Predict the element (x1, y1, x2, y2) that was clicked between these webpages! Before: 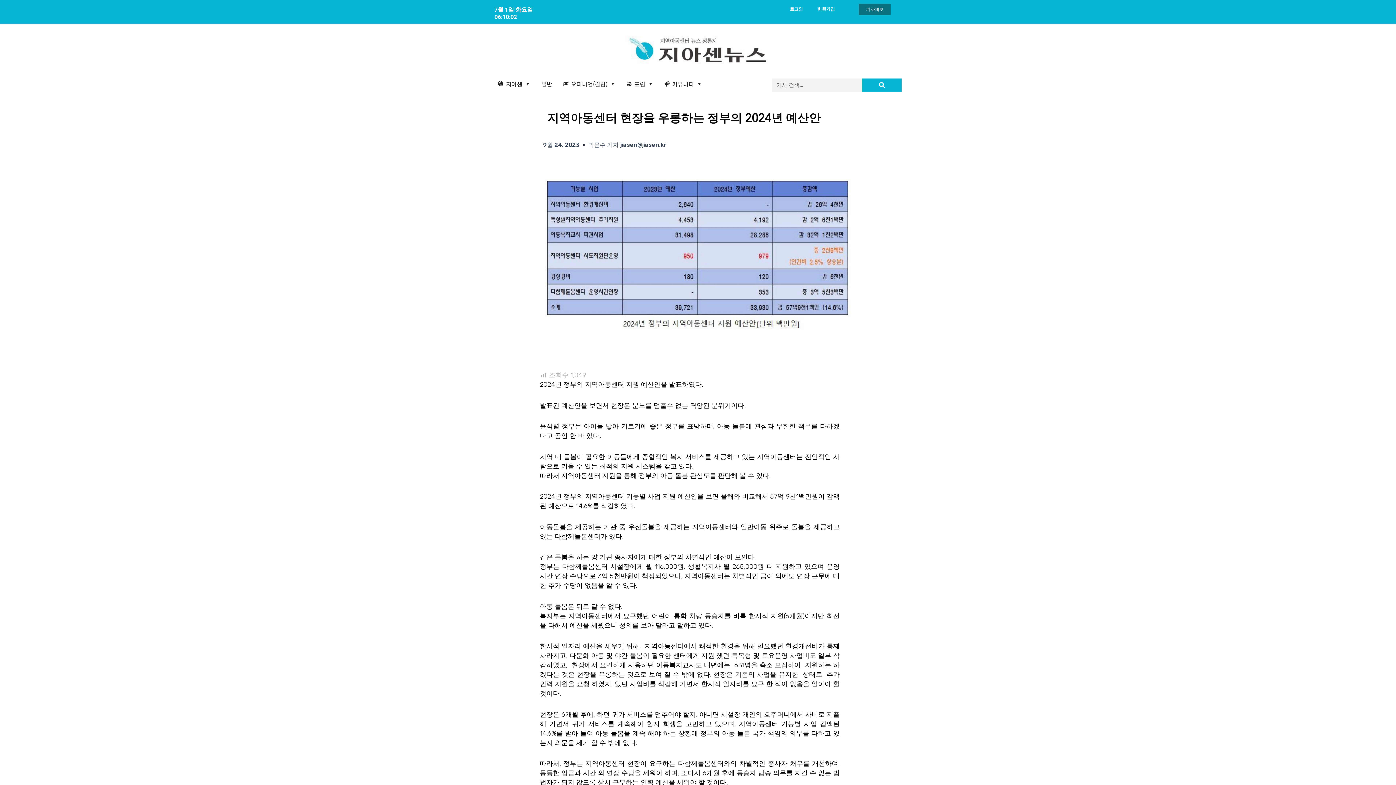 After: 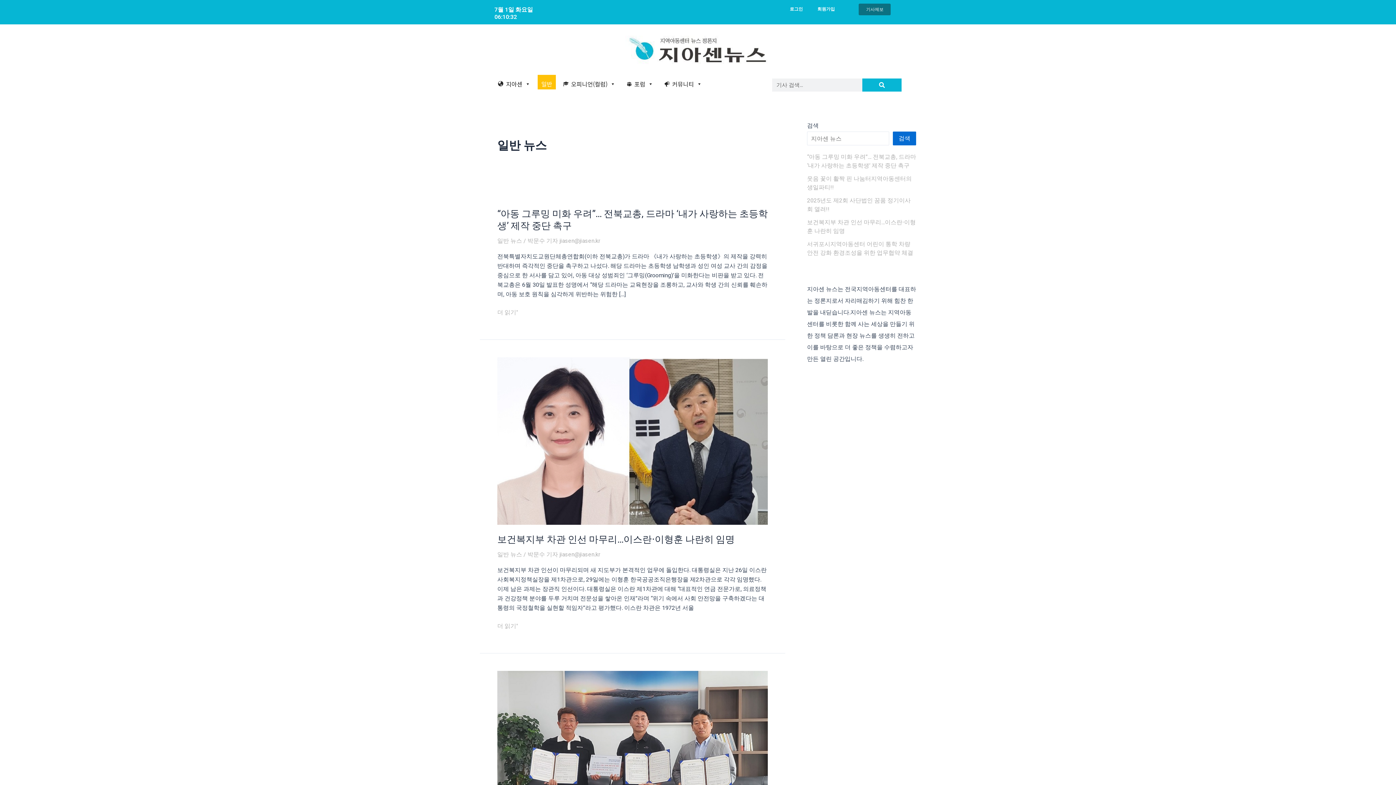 Action: label: 일반 bbox: (537, 74, 556, 89)